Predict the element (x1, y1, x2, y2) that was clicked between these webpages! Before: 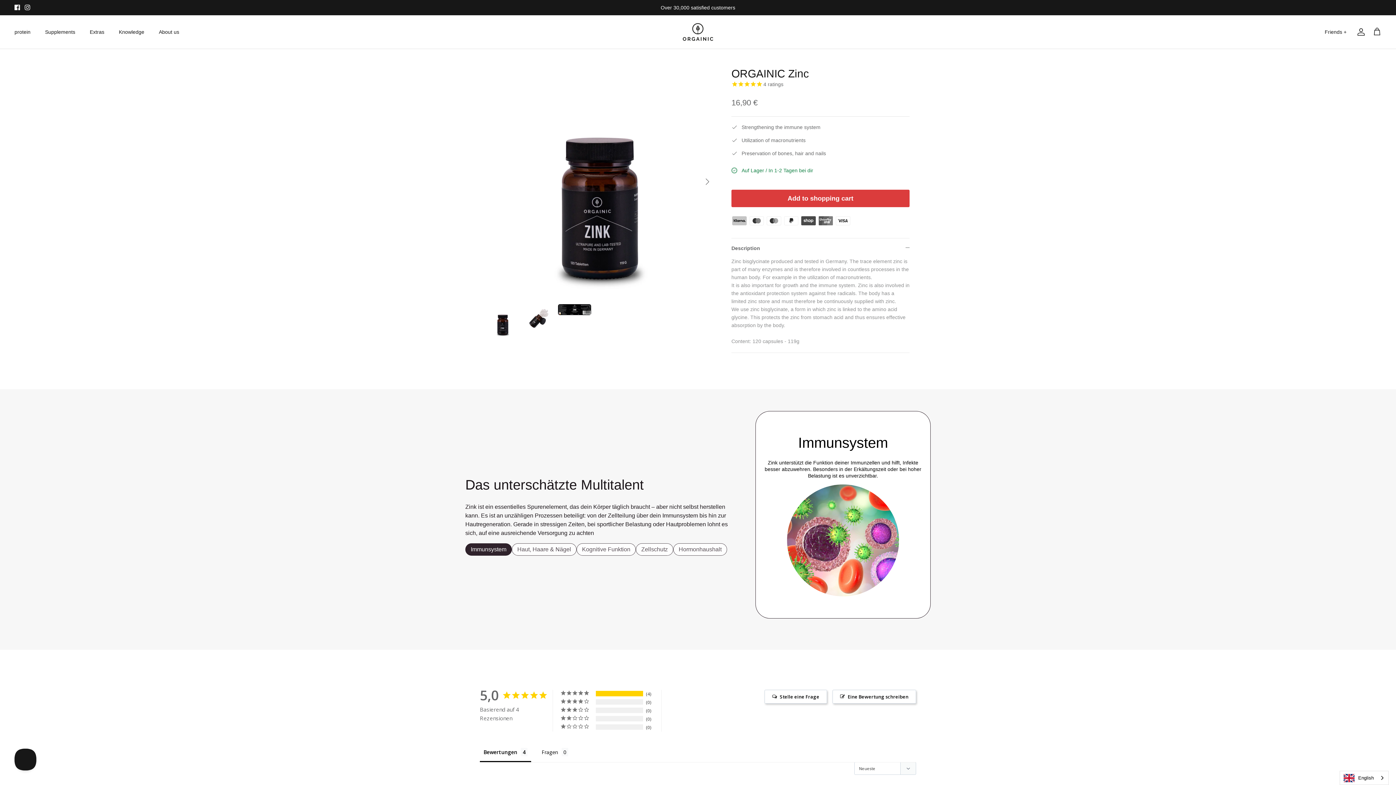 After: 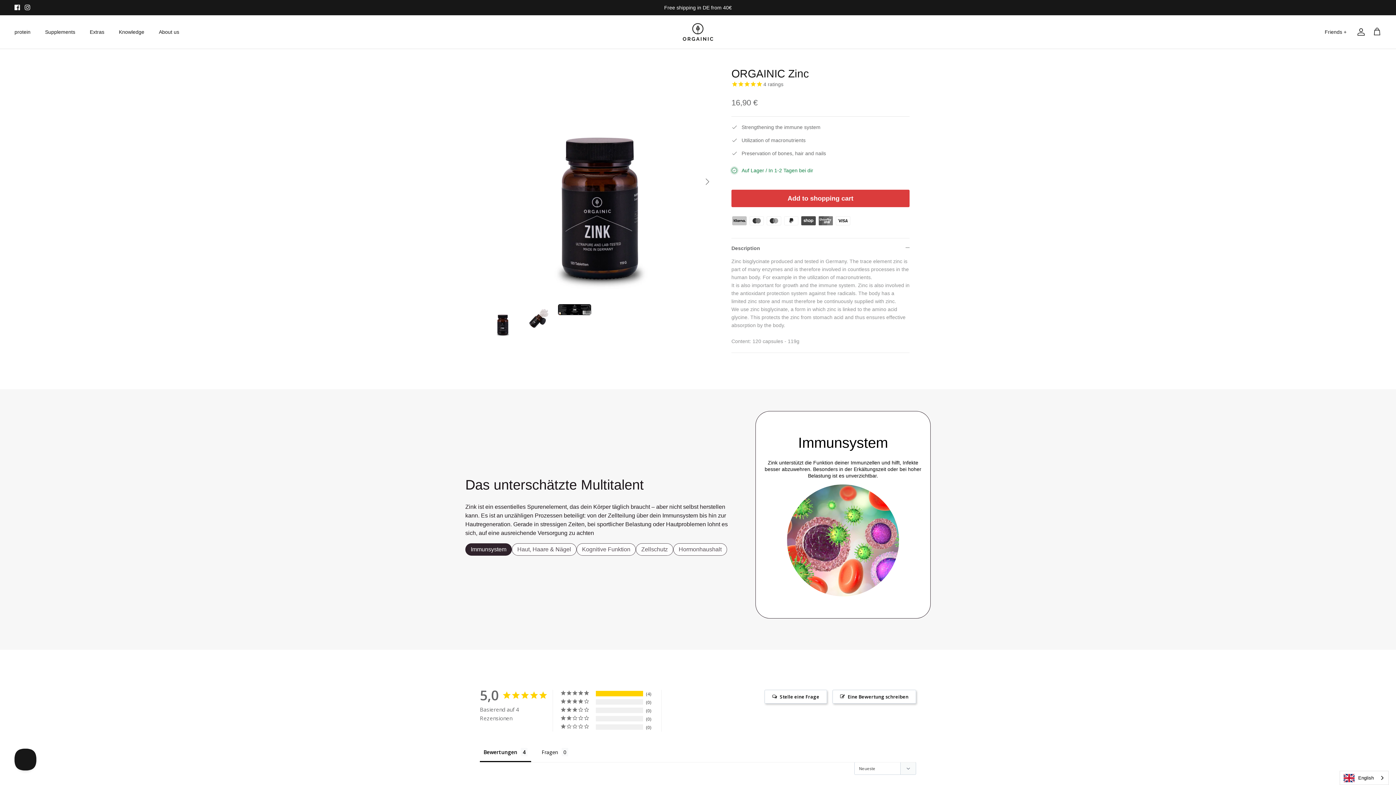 Action: label: Instagram bbox: (24, 4, 30, 10)